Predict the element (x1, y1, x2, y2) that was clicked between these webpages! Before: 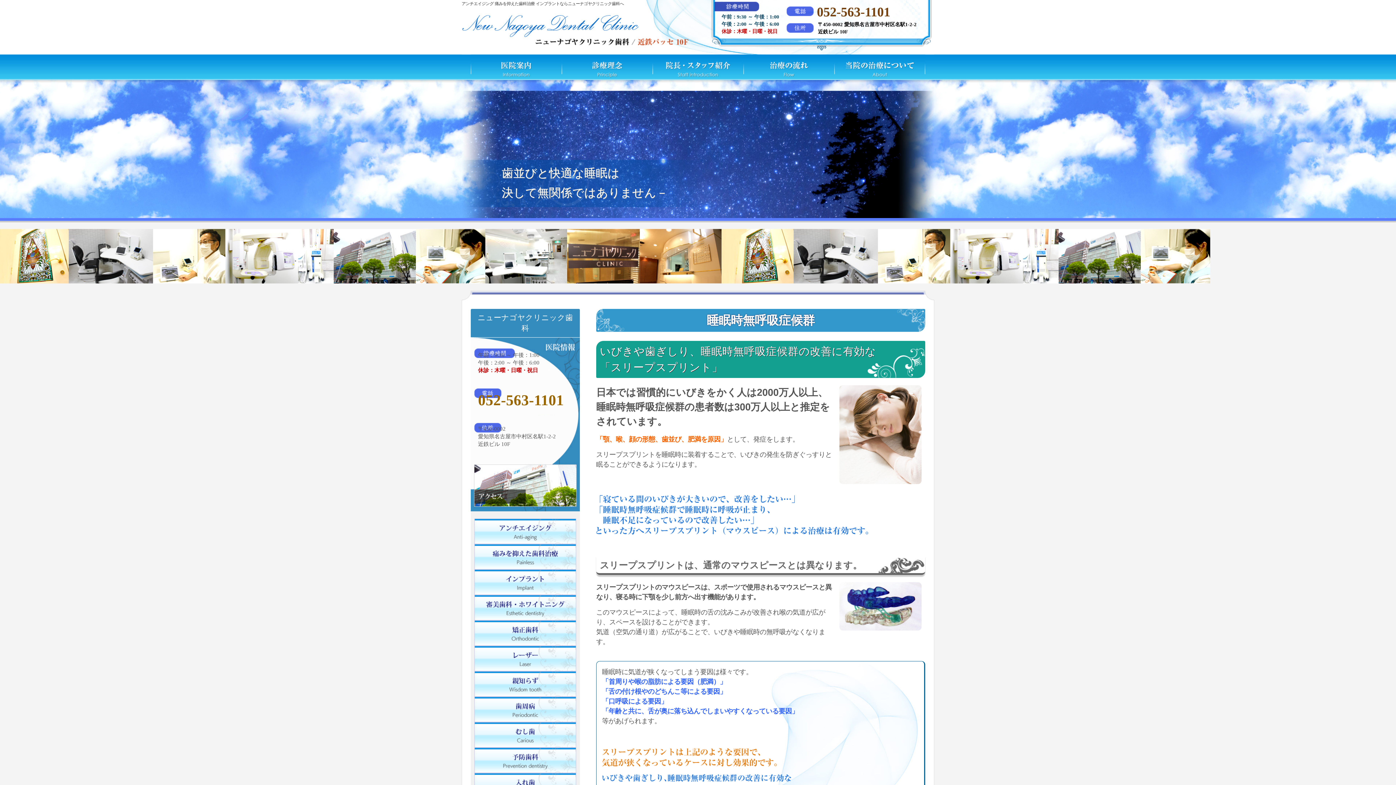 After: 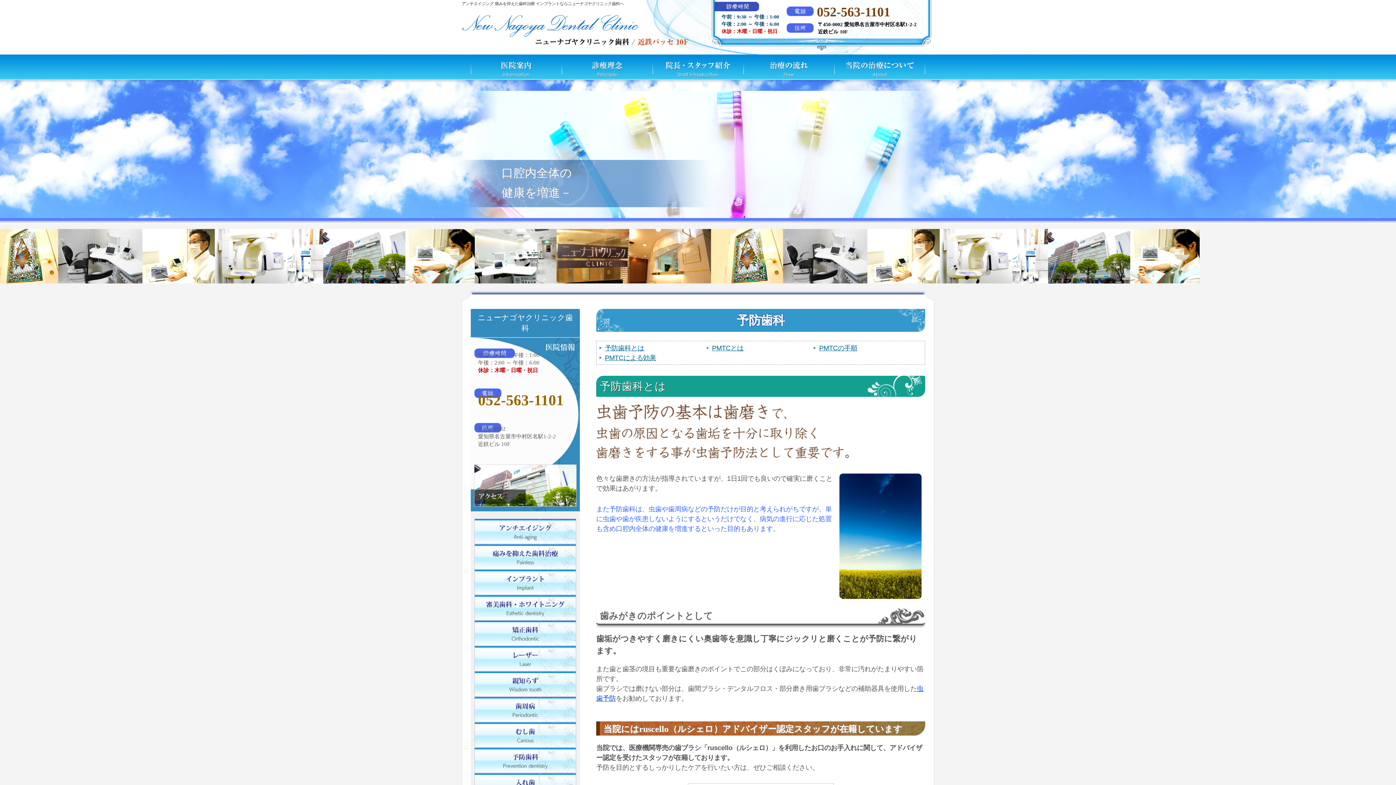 Action: bbox: (474, 748, 576, 773)